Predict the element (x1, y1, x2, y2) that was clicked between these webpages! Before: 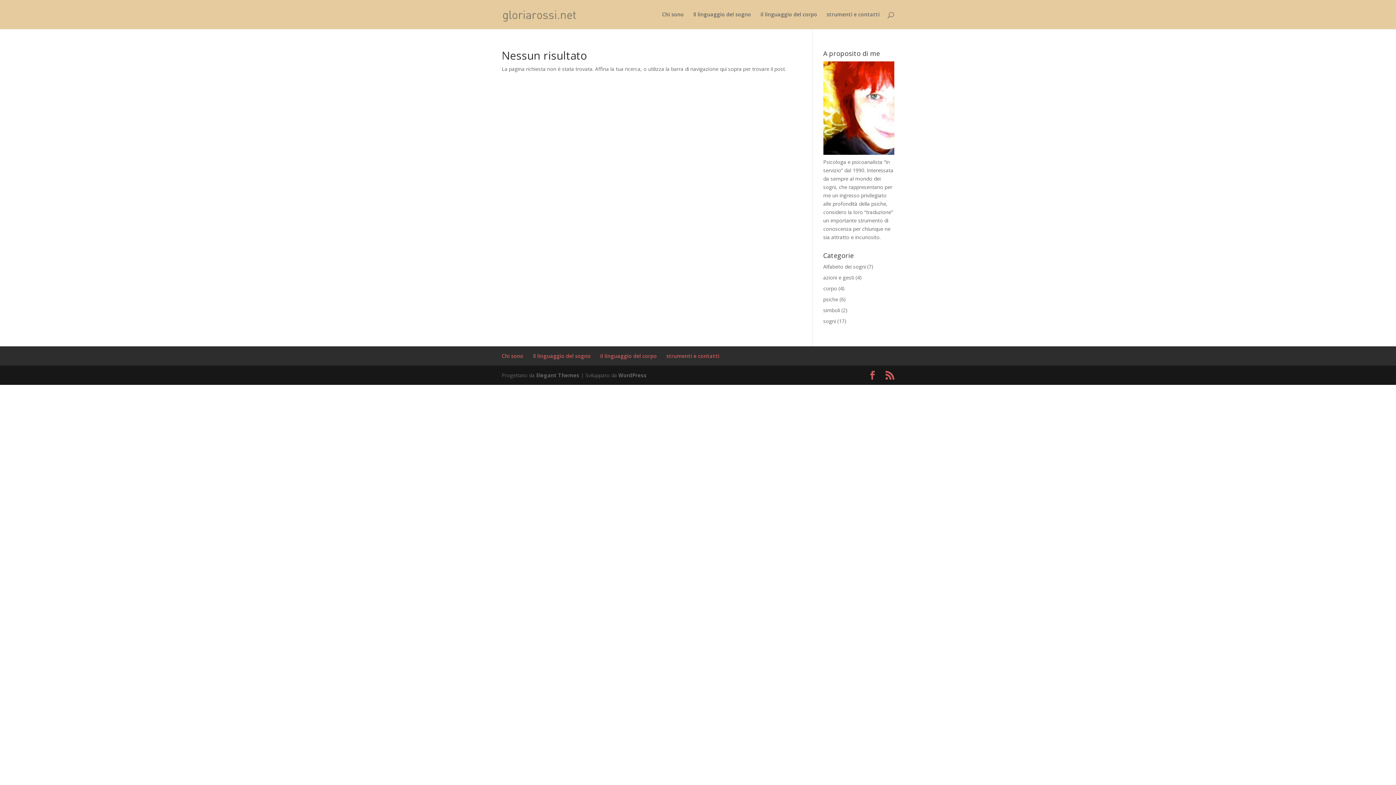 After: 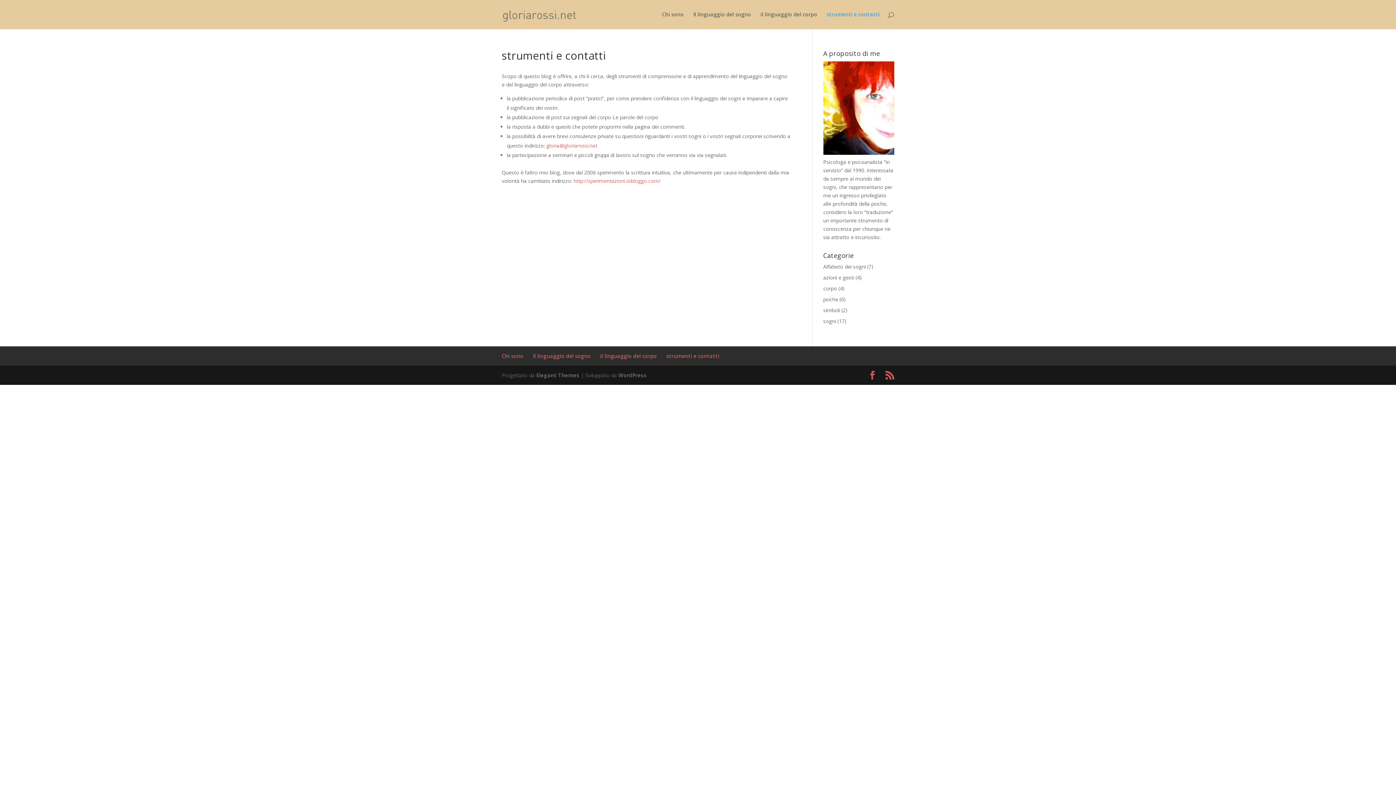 Action: bbox: (826, 12, 880, 29) label: strumenti e contatti